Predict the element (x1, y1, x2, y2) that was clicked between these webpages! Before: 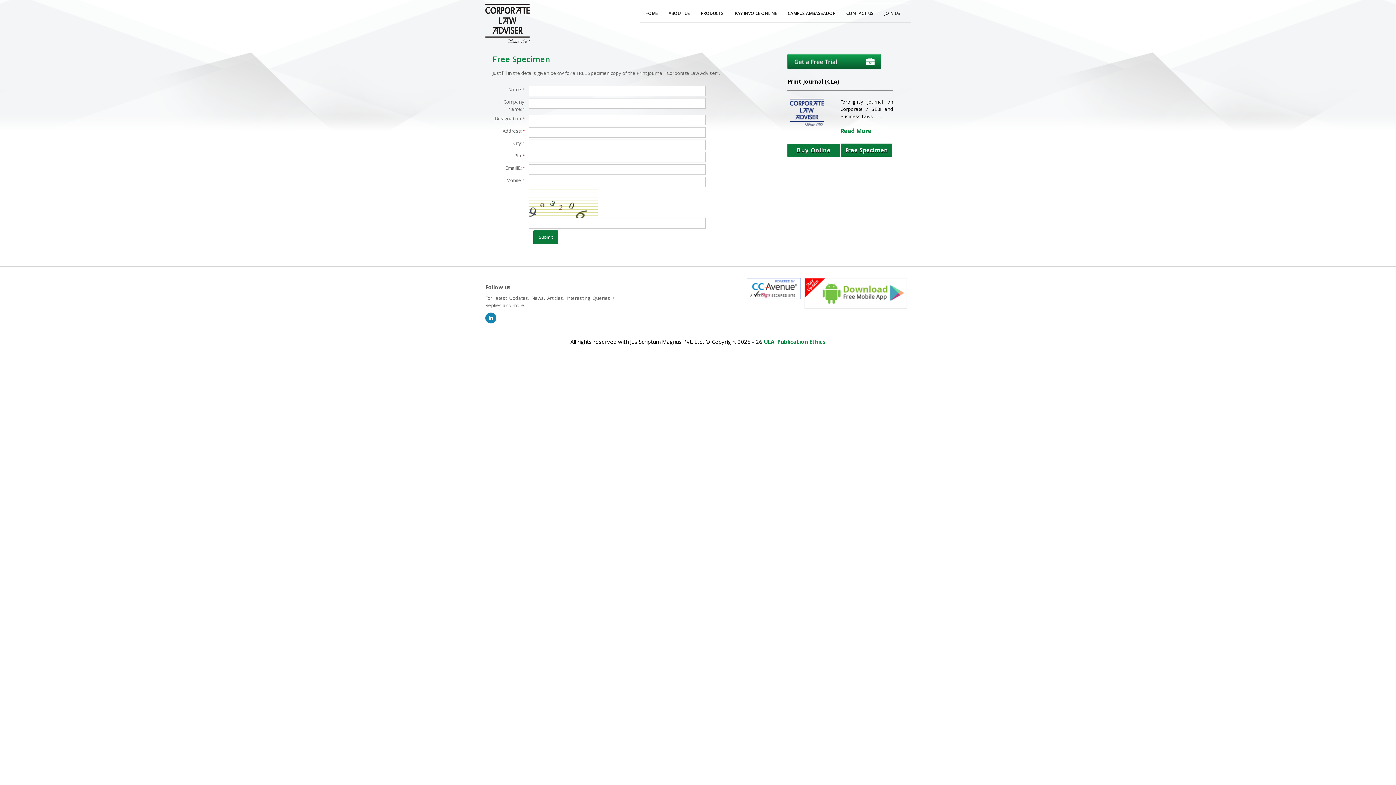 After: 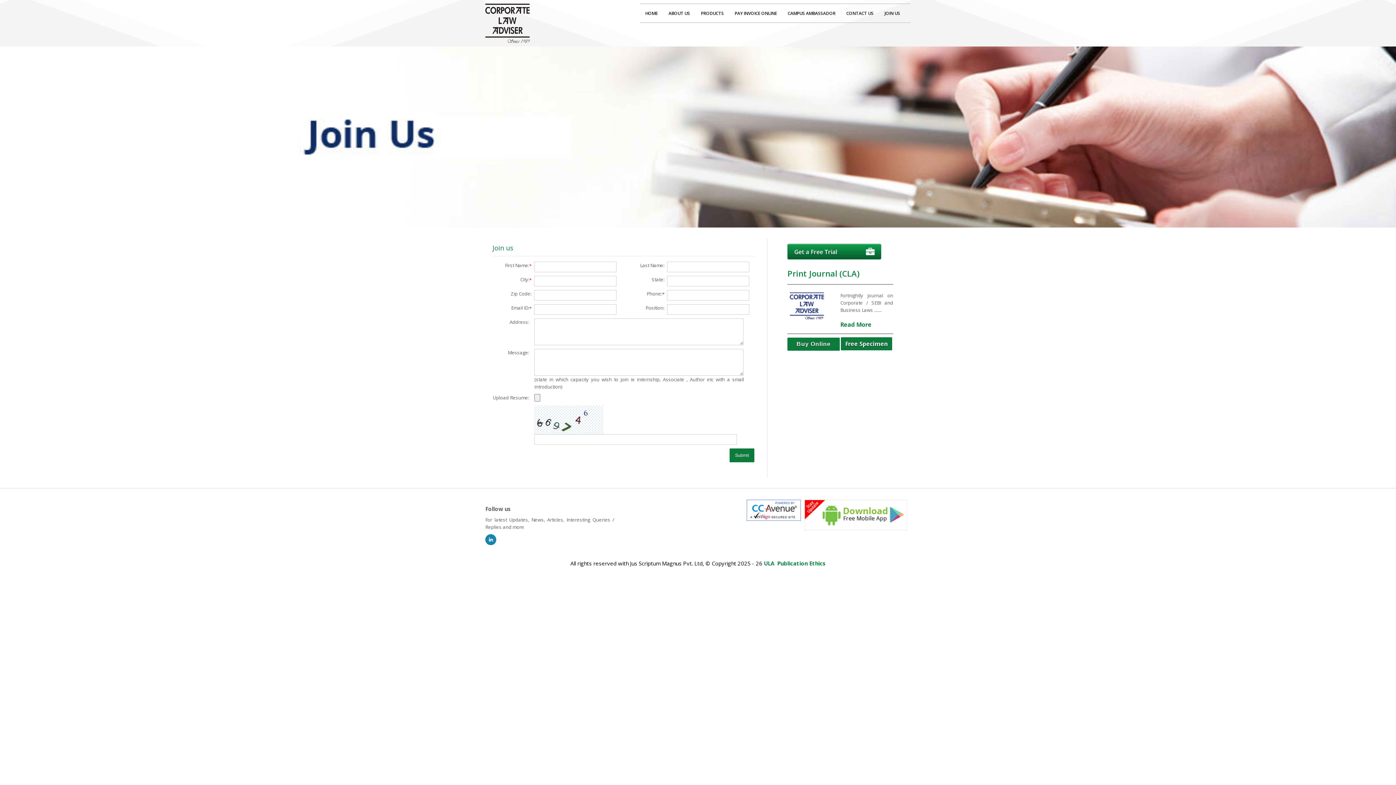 Action: label: JOIN US bbox: (884, 10, 900, 16)